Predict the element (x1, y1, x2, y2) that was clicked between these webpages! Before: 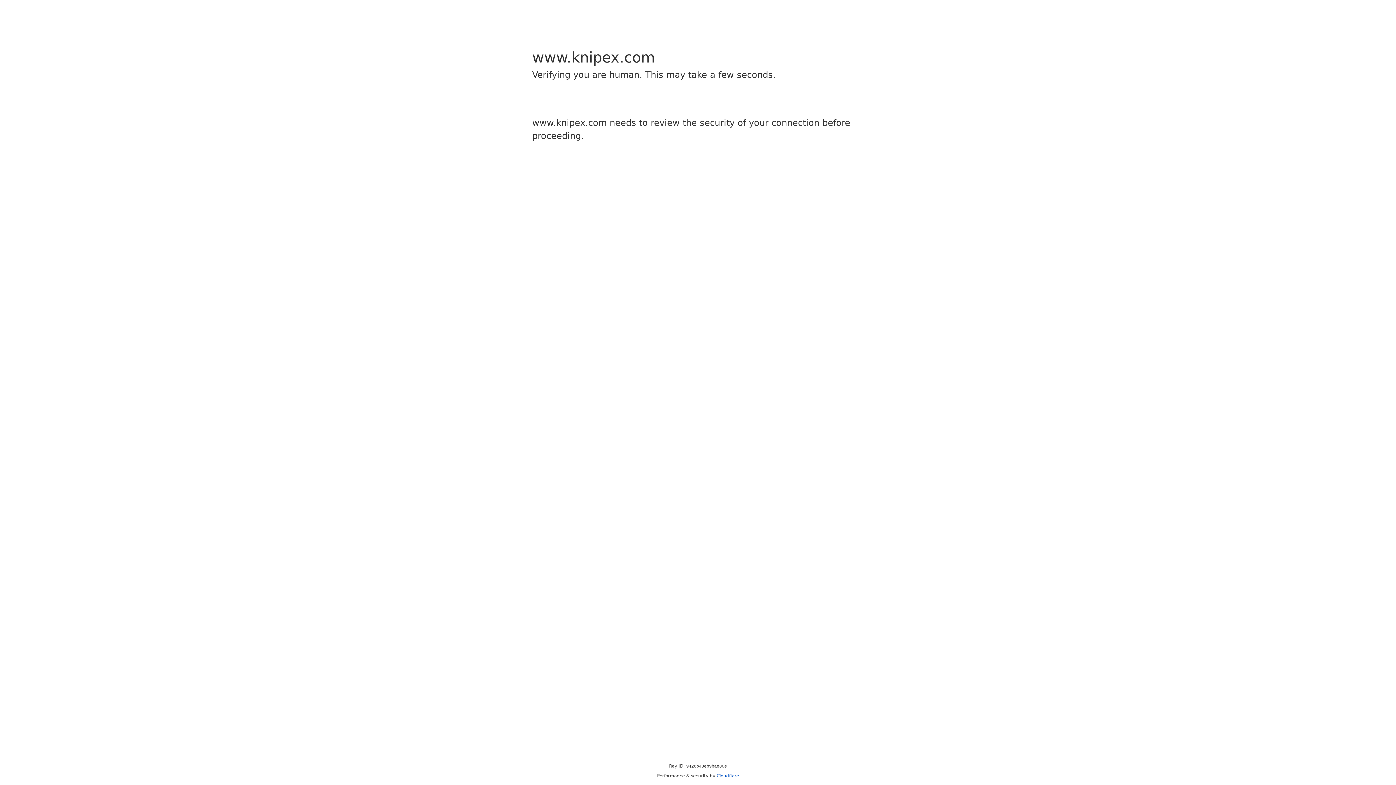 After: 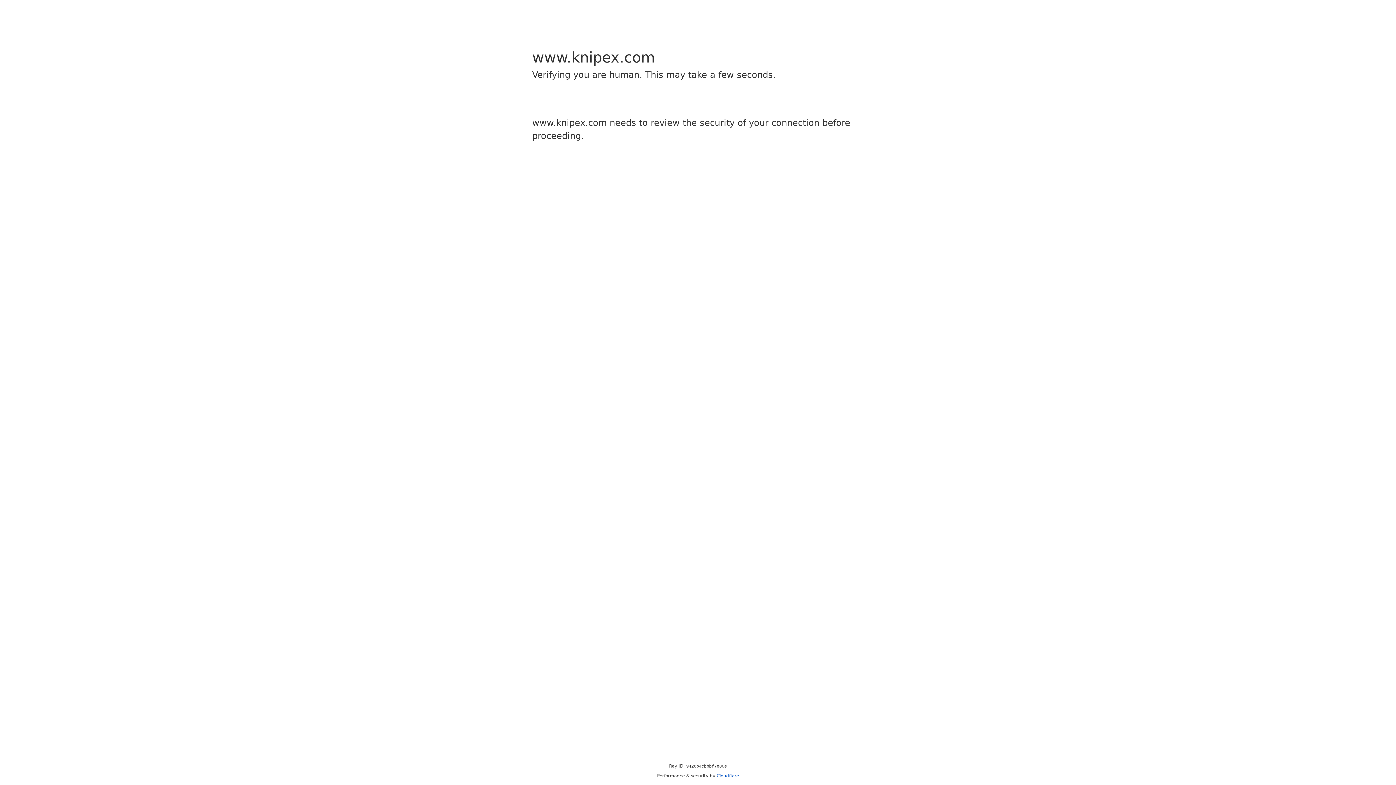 Action: label: Cloudflare bbox: (716, 773, 739, 778)